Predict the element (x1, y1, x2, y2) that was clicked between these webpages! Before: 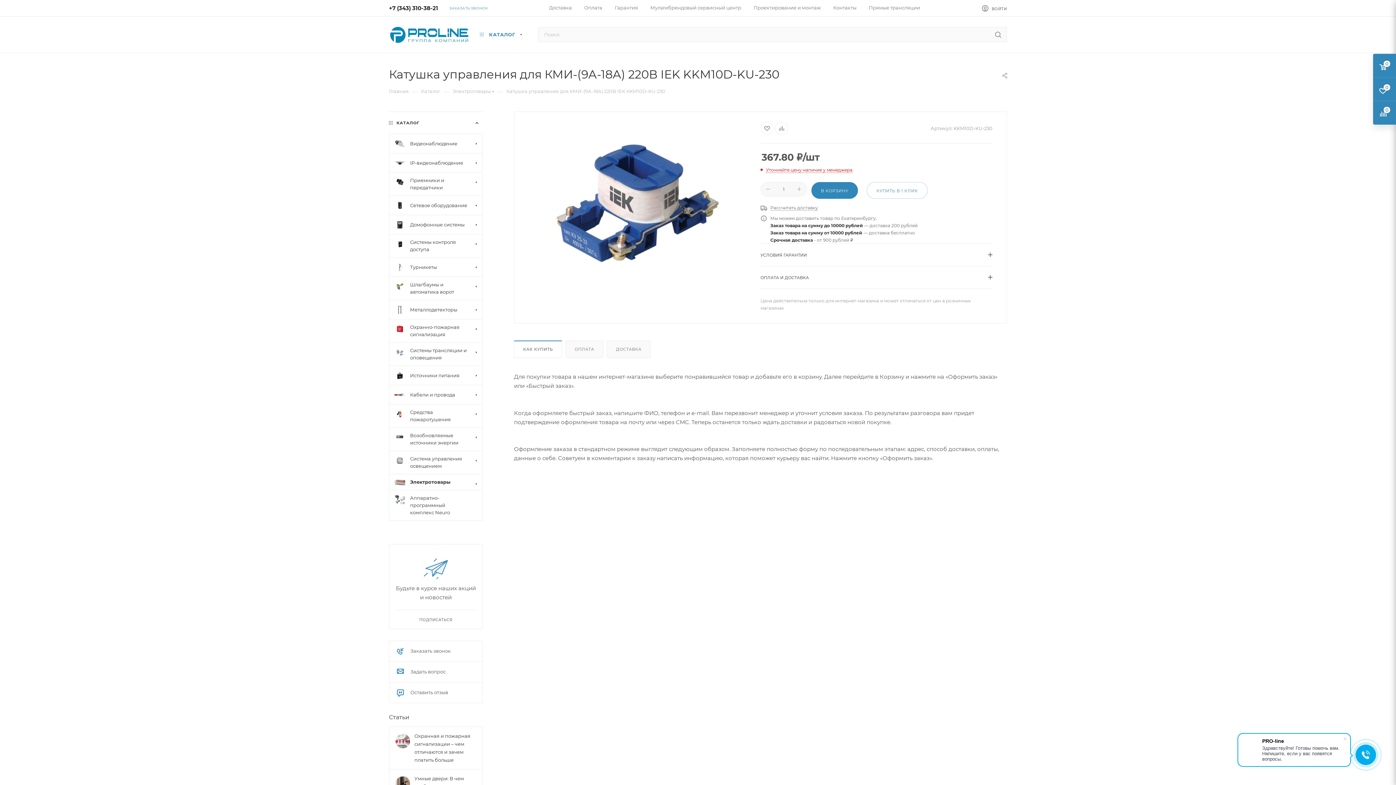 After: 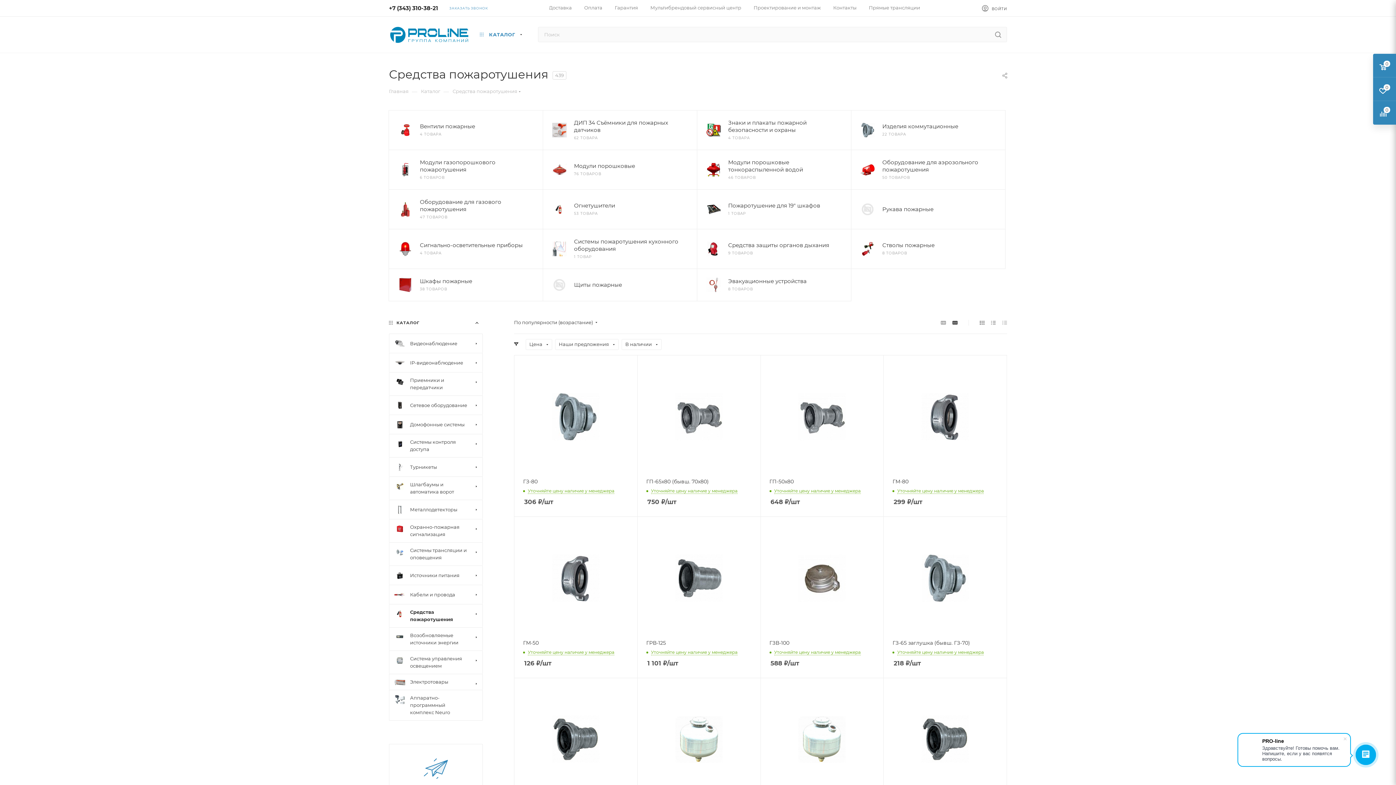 Action: label: Средства пожаротушения bbox: (389, 404, 482, 427)